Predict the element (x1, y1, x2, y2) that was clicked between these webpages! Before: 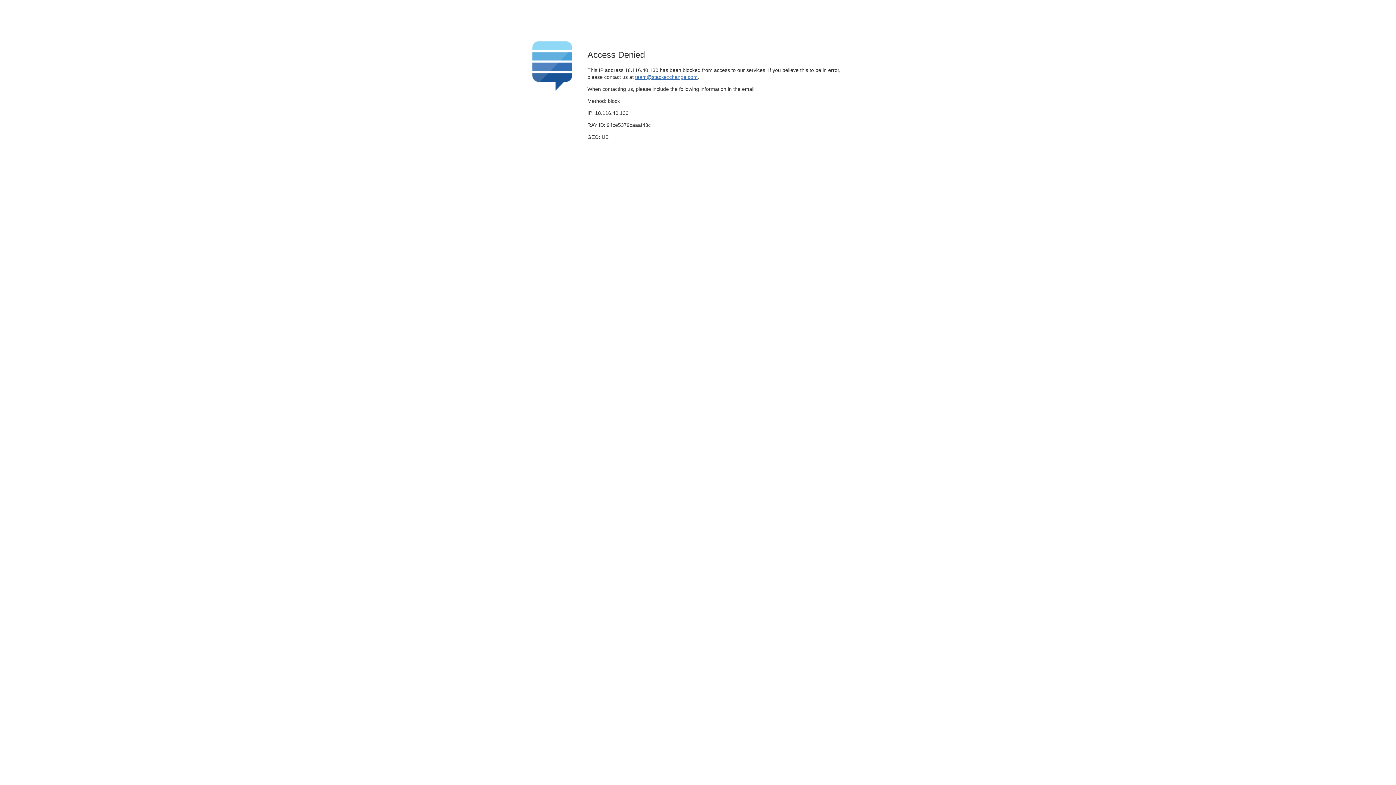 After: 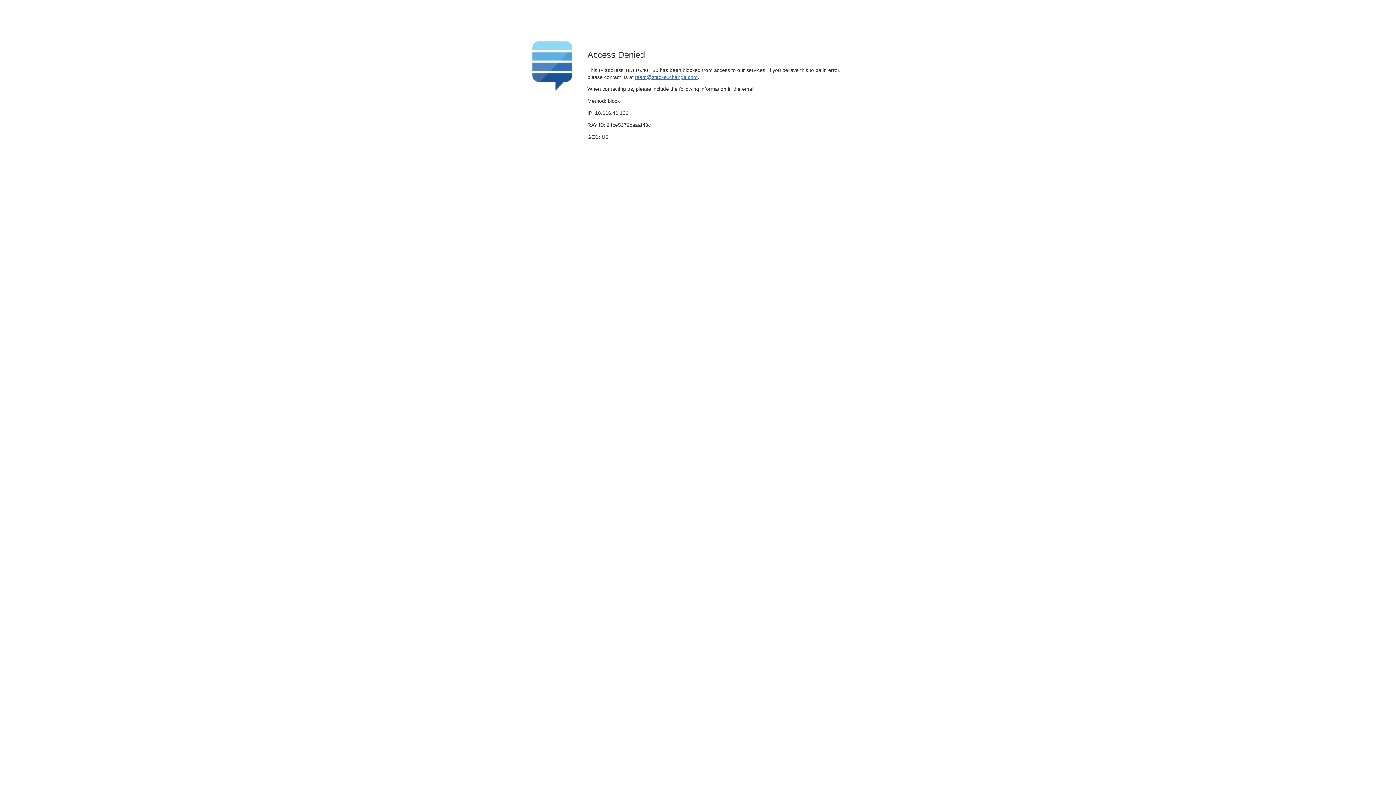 Action: bbox: (635, 74, 697, 79) label: team@stackexchange.com